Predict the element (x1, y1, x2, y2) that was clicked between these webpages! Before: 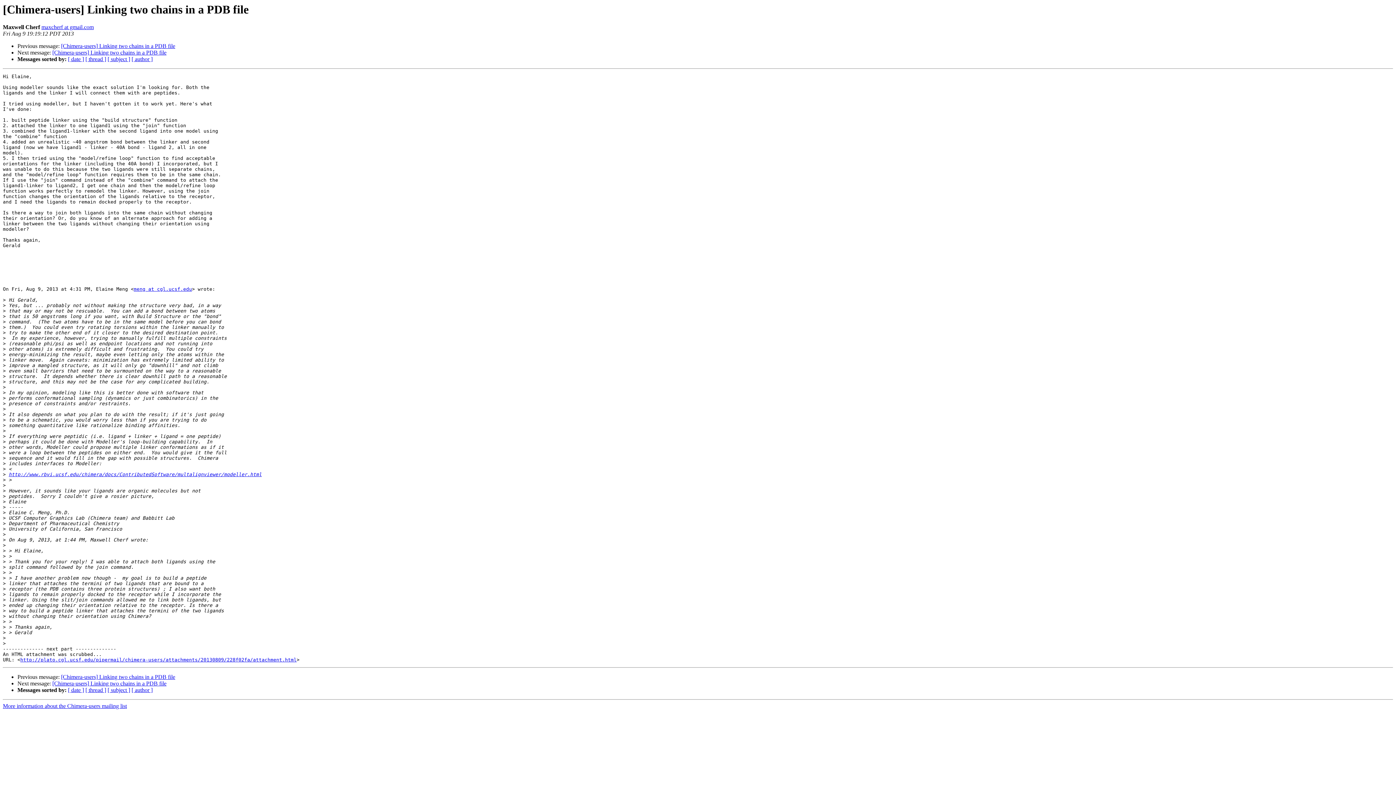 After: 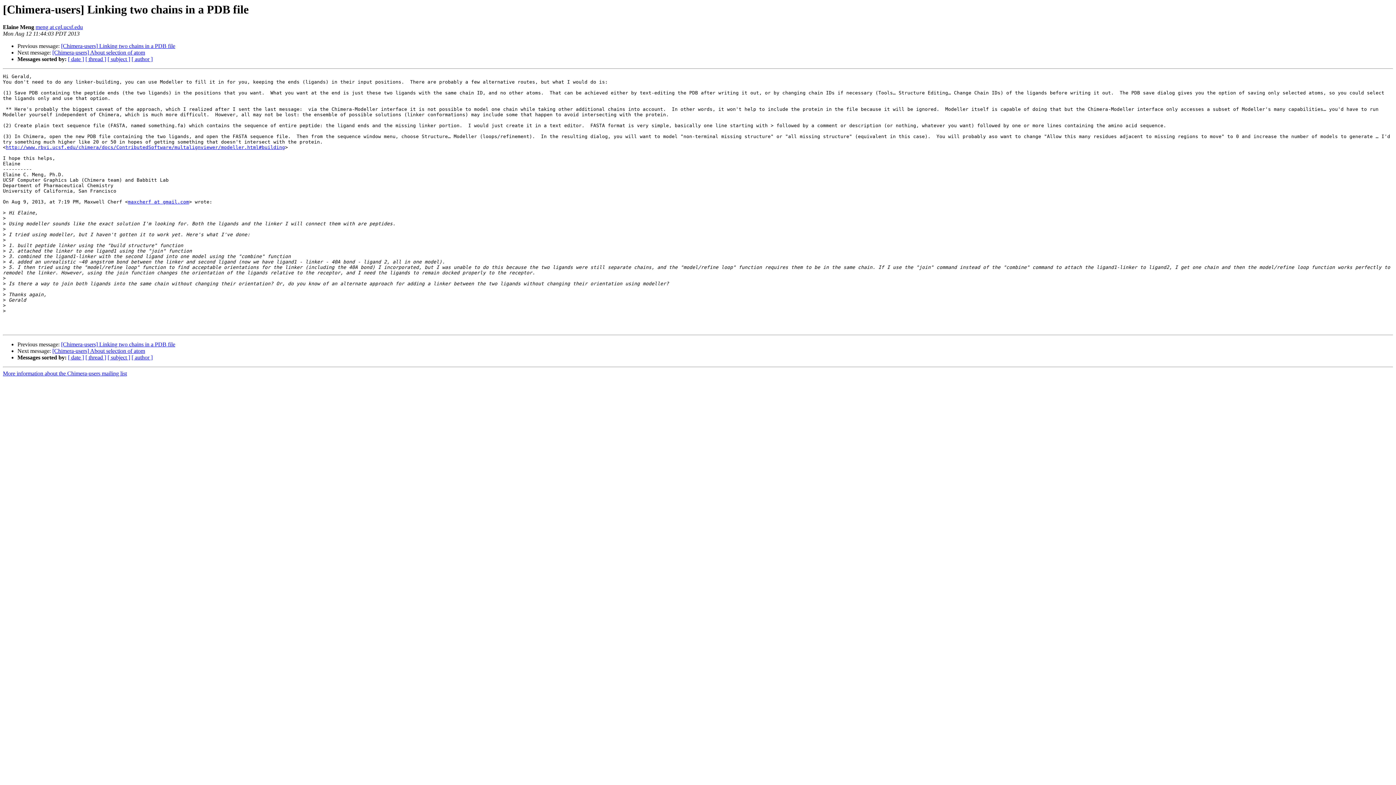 Action: label: [Chimera-users] Linking two chains in a PDB file bbox: (52, 49, 166, 55)